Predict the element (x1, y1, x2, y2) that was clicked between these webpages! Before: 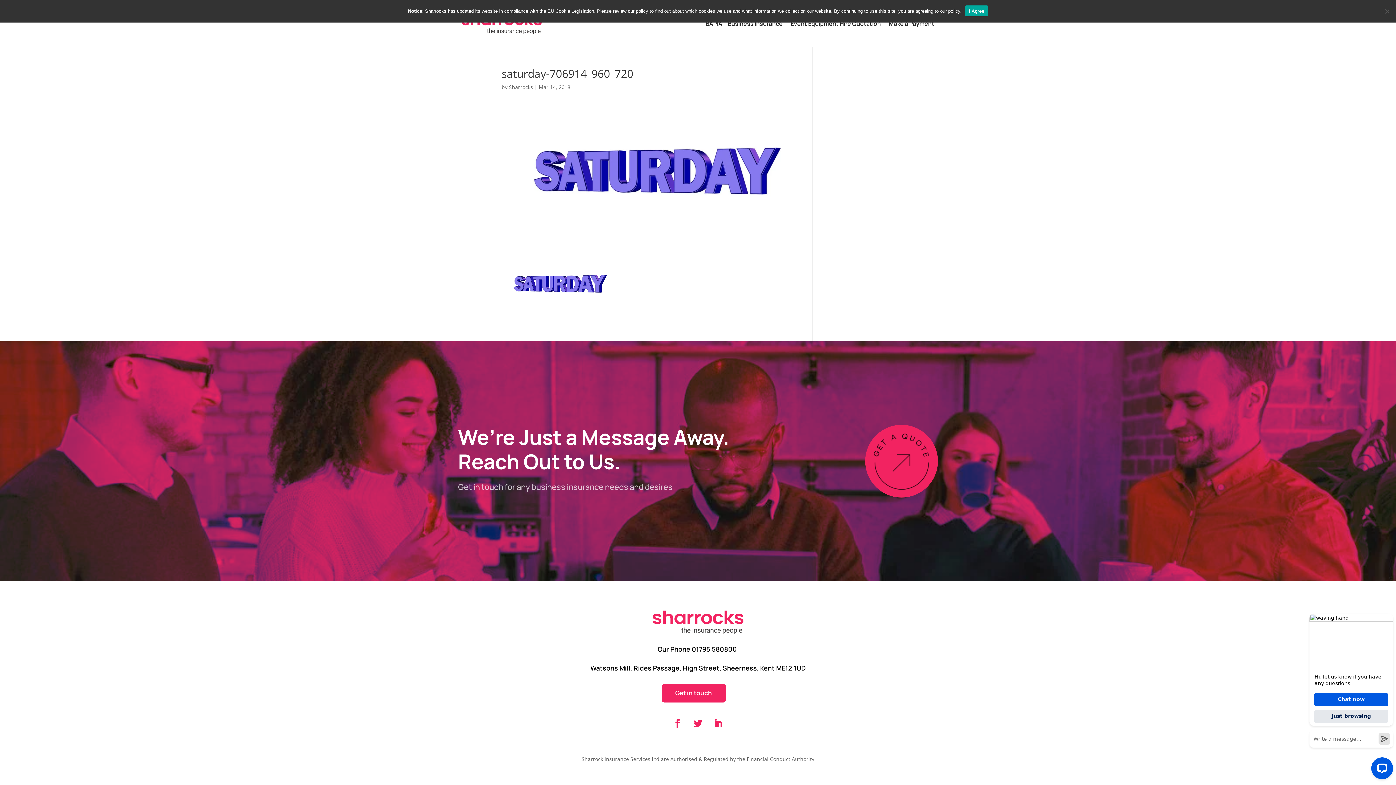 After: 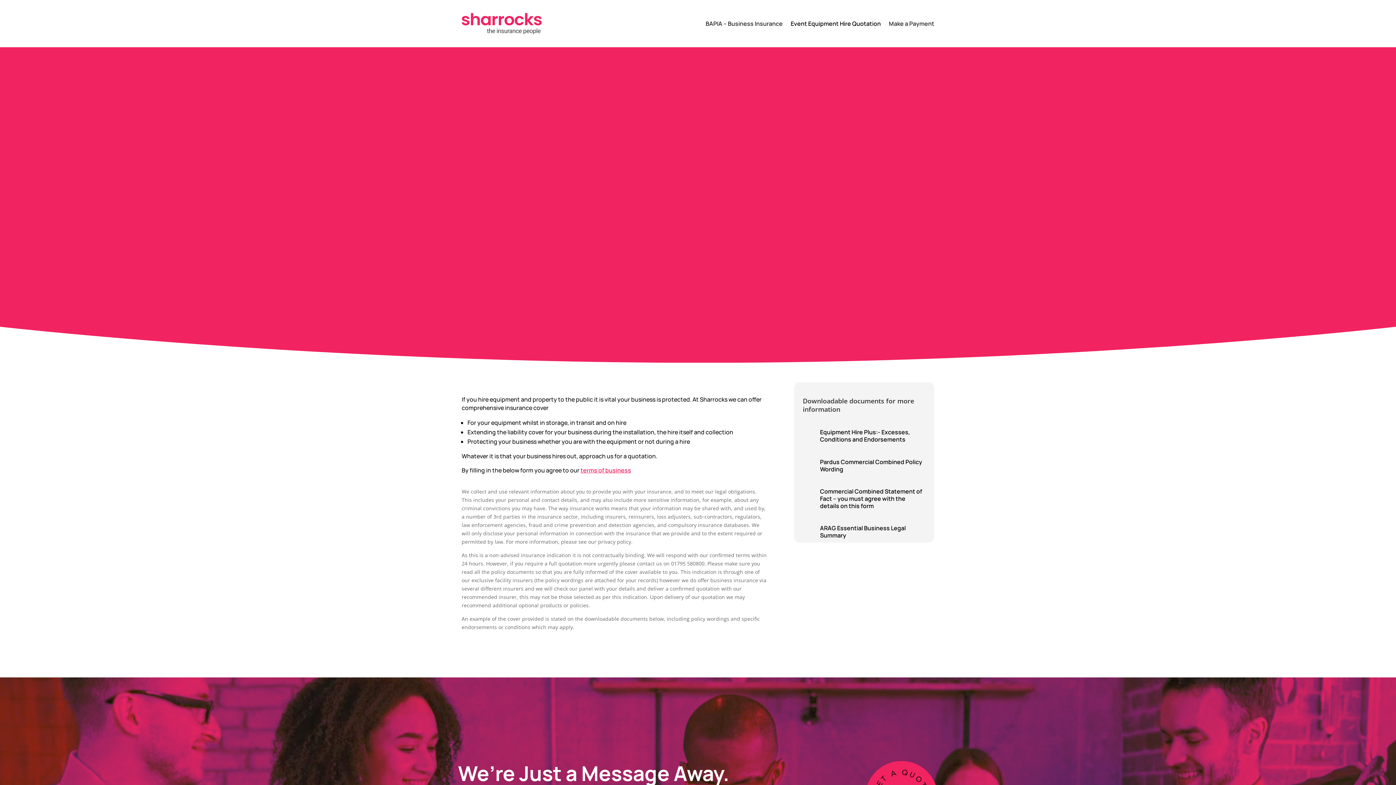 Action: bbox: (790, 9, 881, 37) label: Event Equipment Hire Quotation